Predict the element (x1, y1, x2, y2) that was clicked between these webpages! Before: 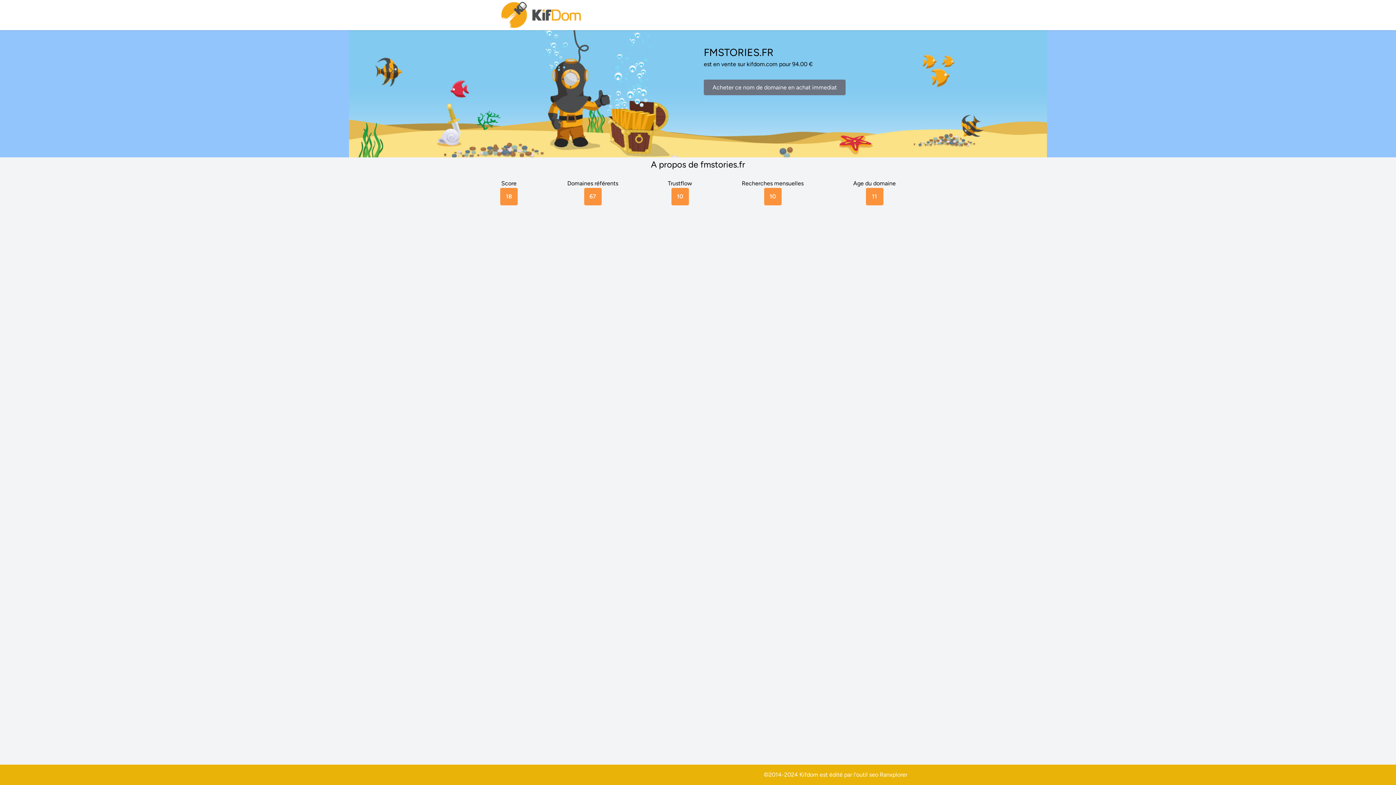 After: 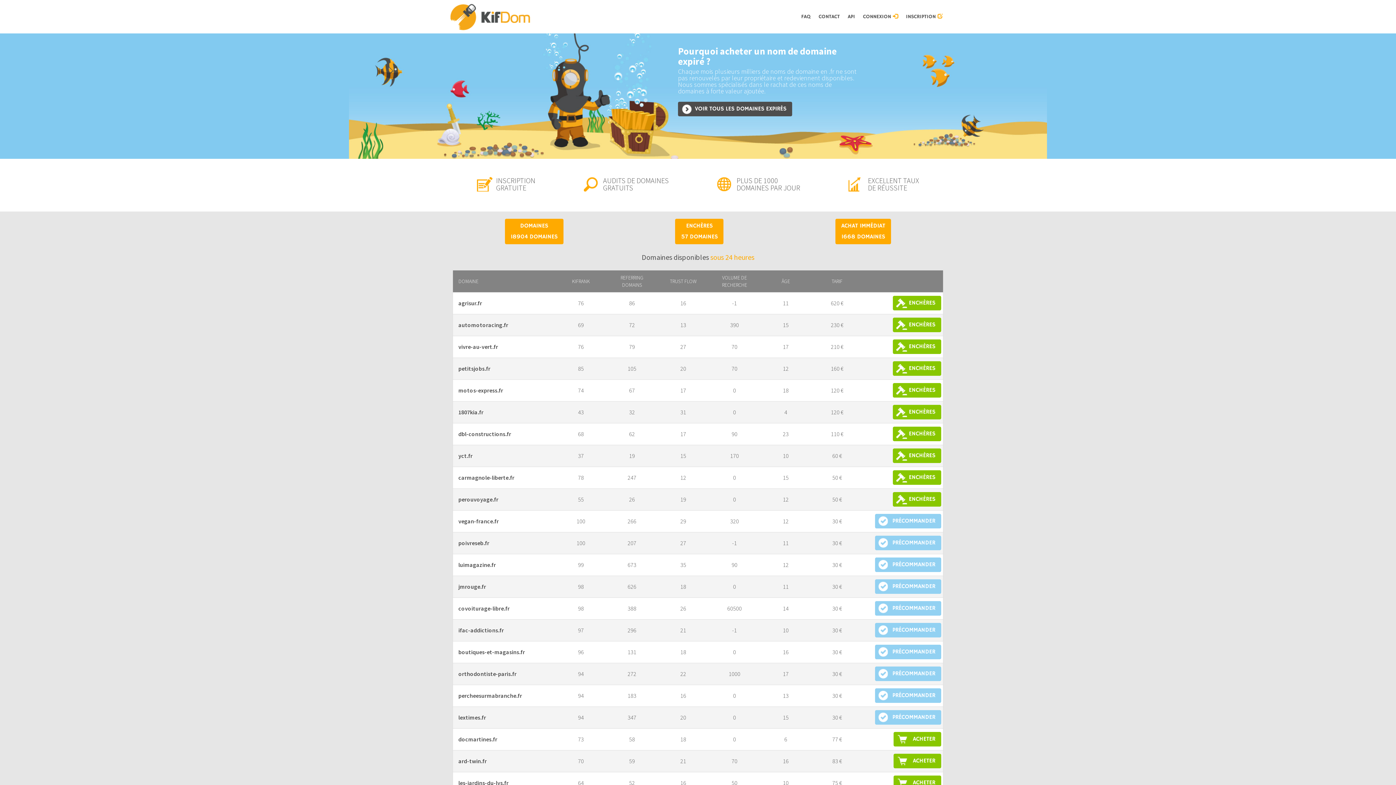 Action: bbox: (500, 0, 583, 30)